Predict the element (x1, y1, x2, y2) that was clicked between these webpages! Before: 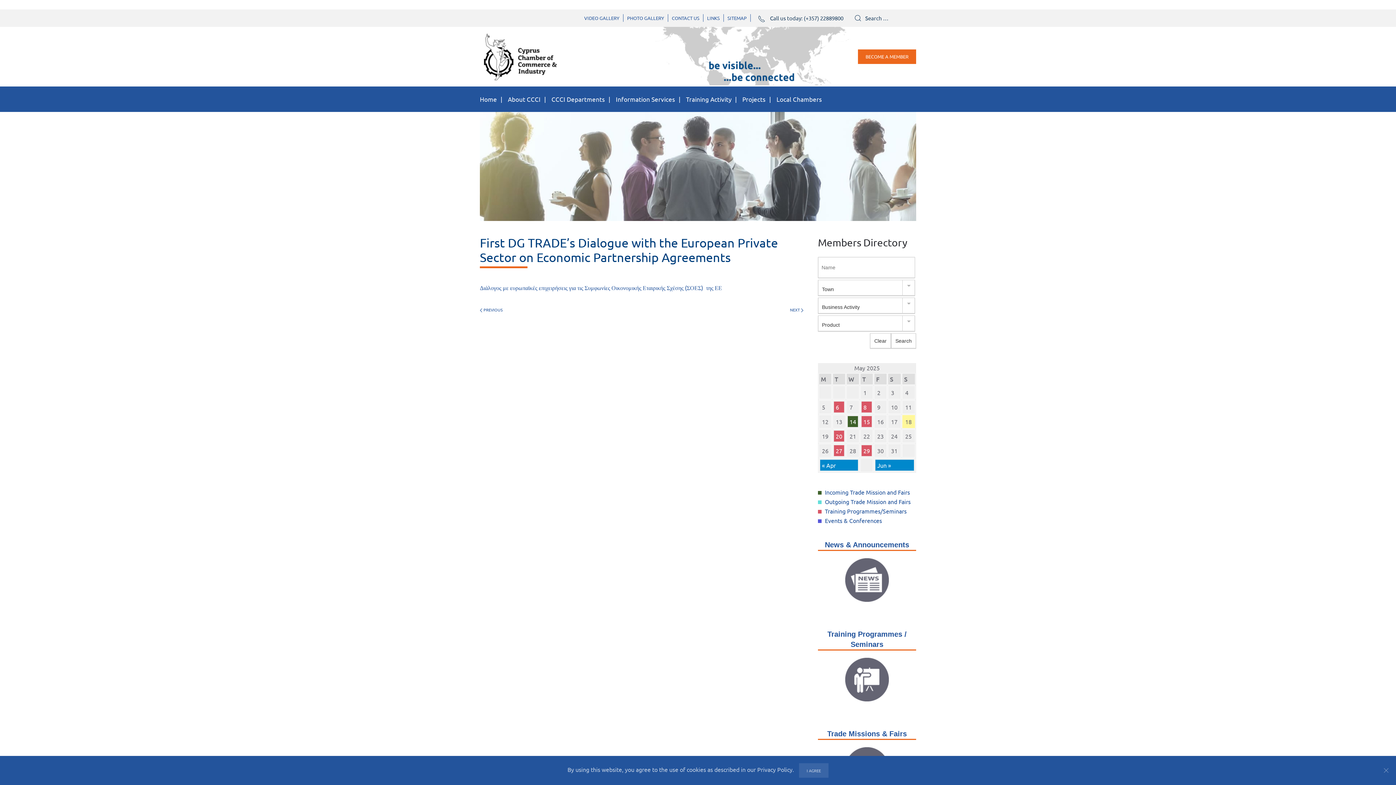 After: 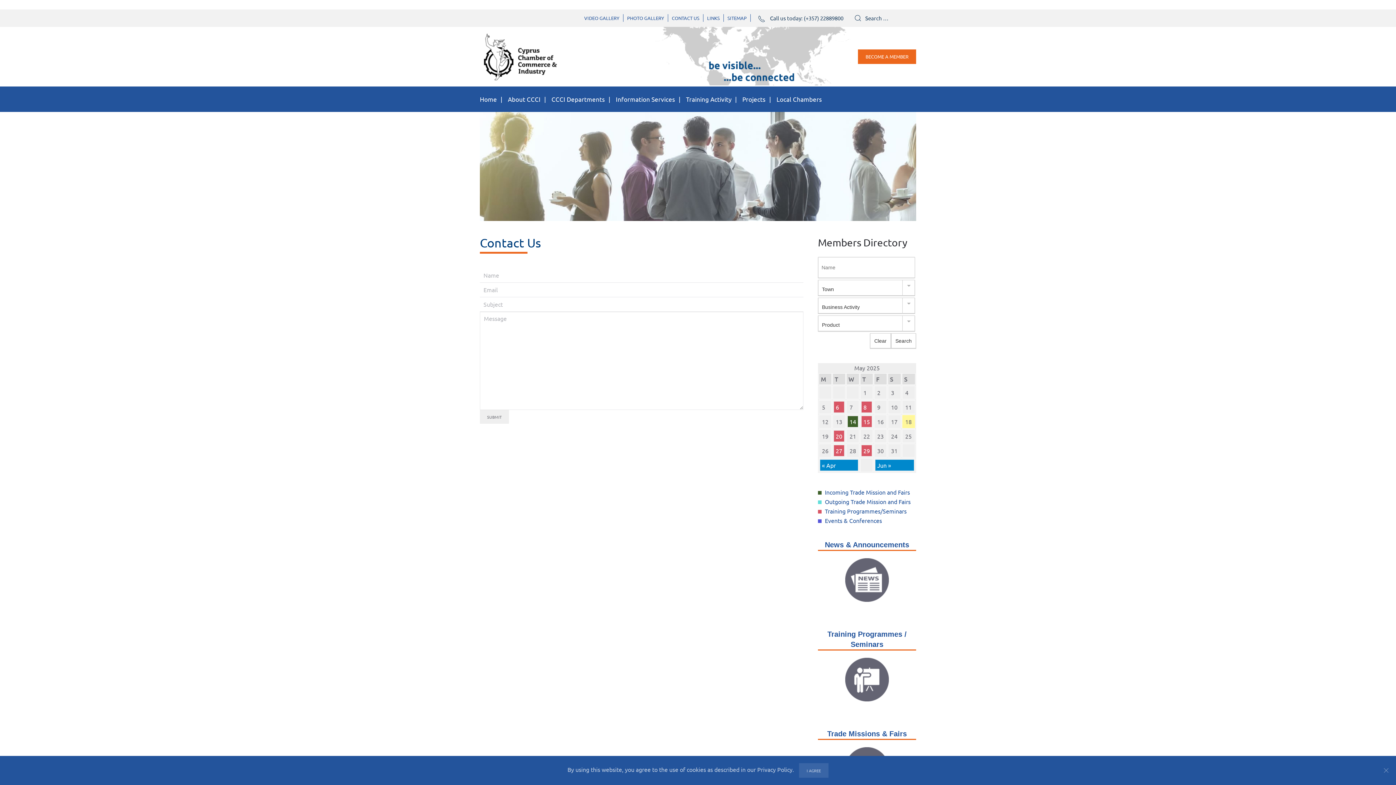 Action: label: CONTACT US bbox: (668, 14, 703, 21)